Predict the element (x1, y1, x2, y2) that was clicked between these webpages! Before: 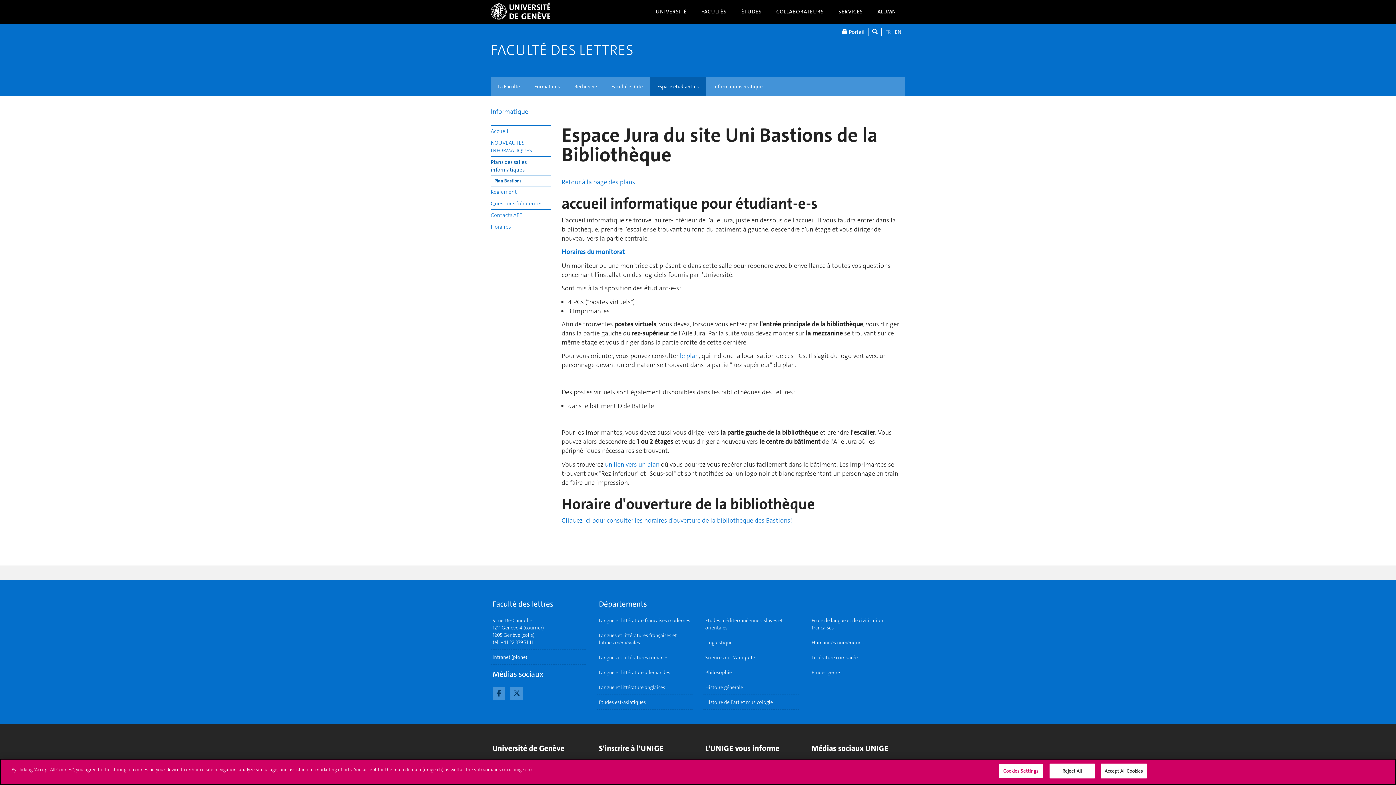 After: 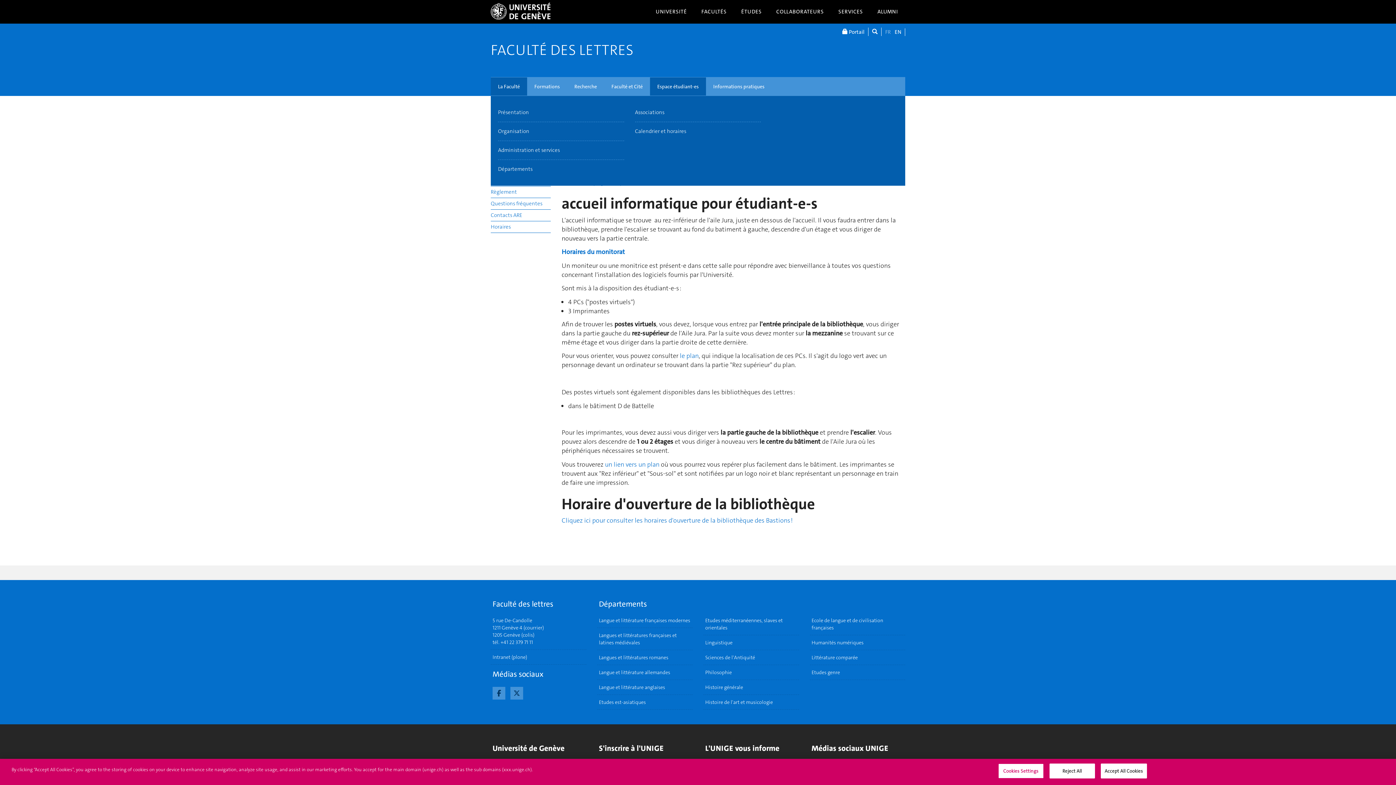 Action: label: La Faculté bbox: (490, 77, 527, 95)